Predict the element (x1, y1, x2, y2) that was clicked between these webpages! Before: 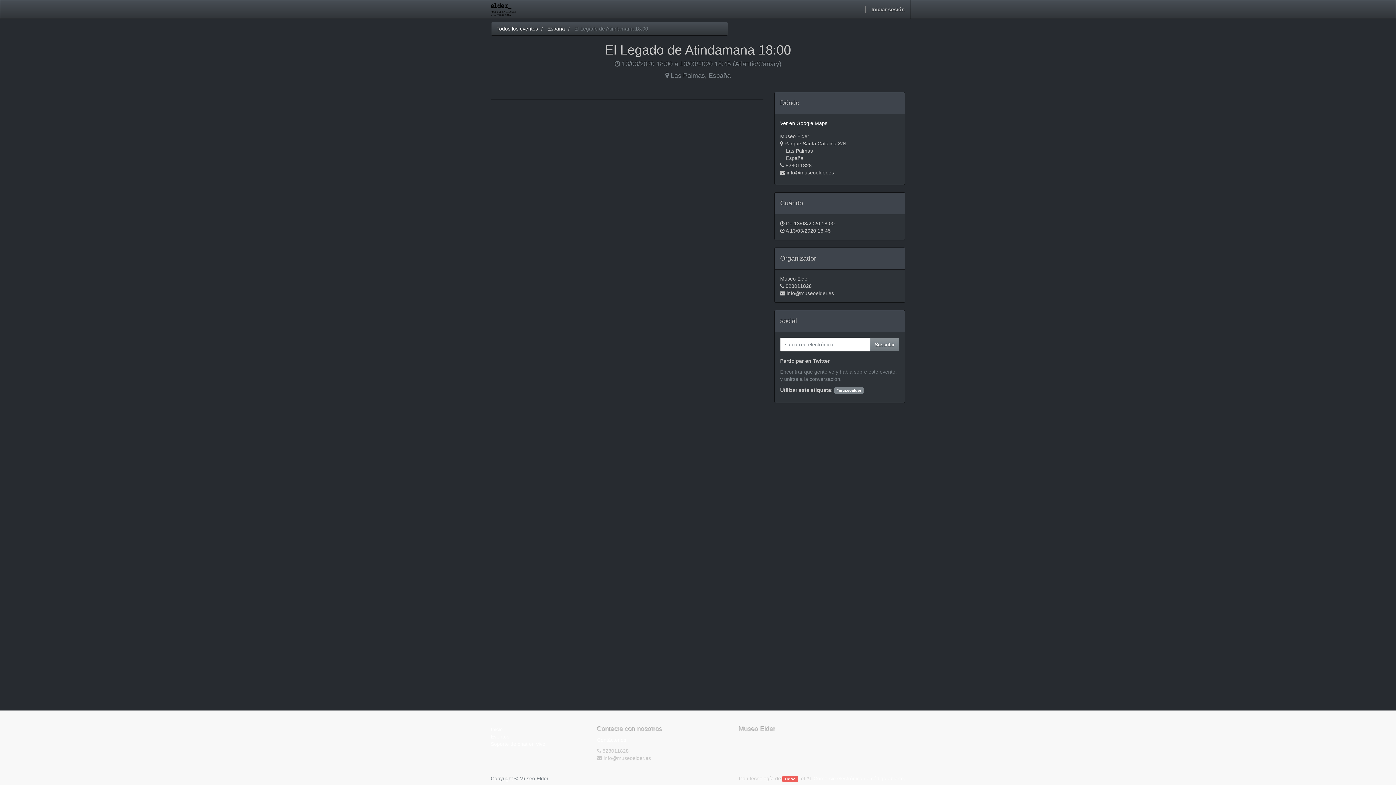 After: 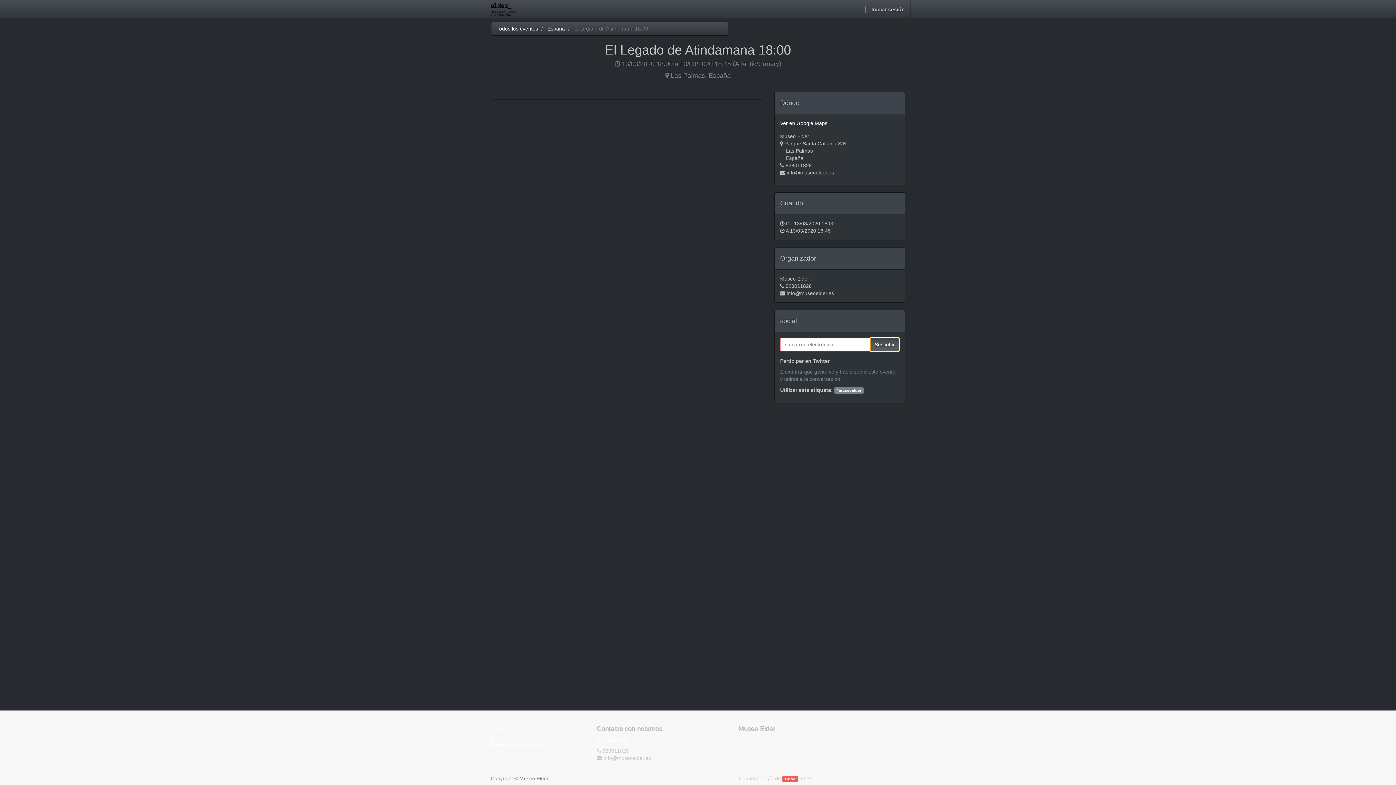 Action: bbox: (870, 337, 899, 351) label: Suscribir